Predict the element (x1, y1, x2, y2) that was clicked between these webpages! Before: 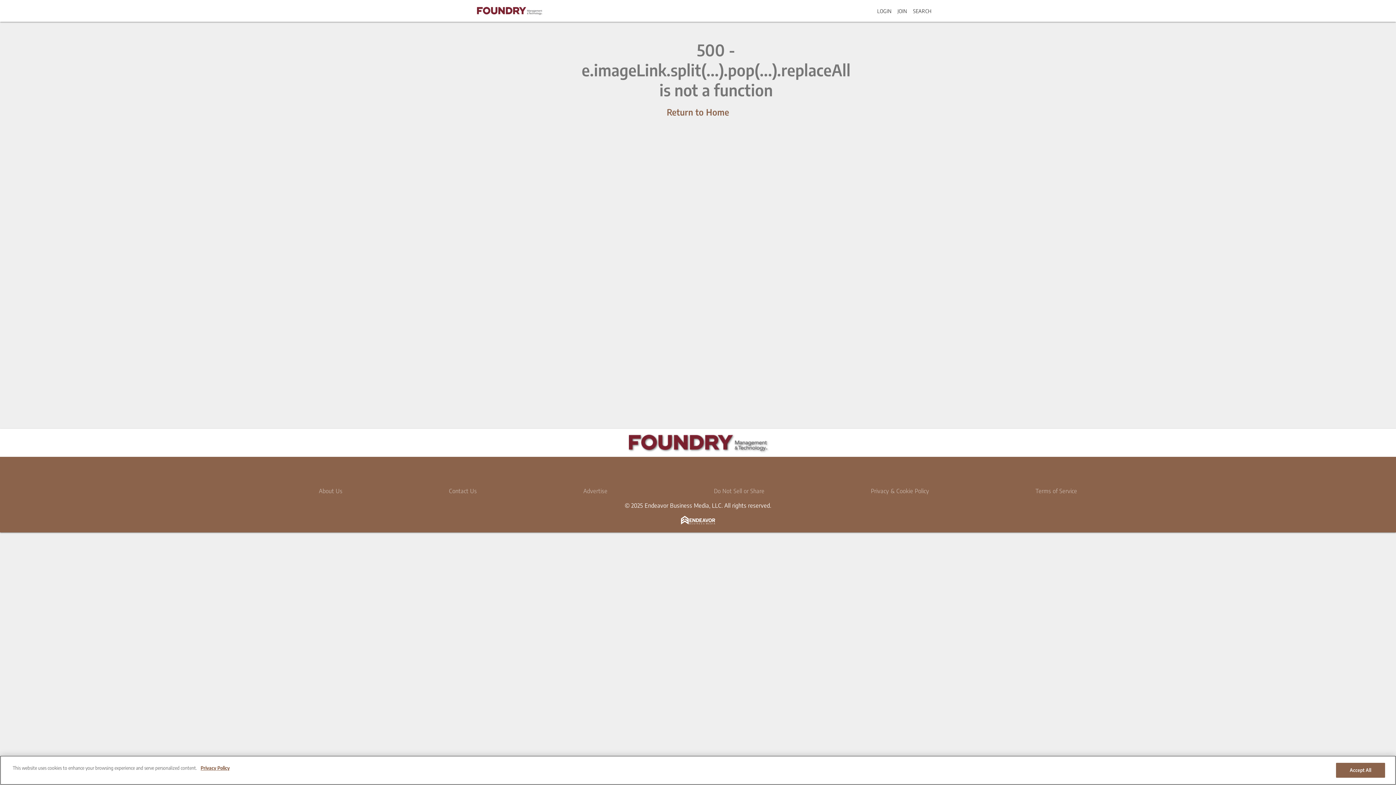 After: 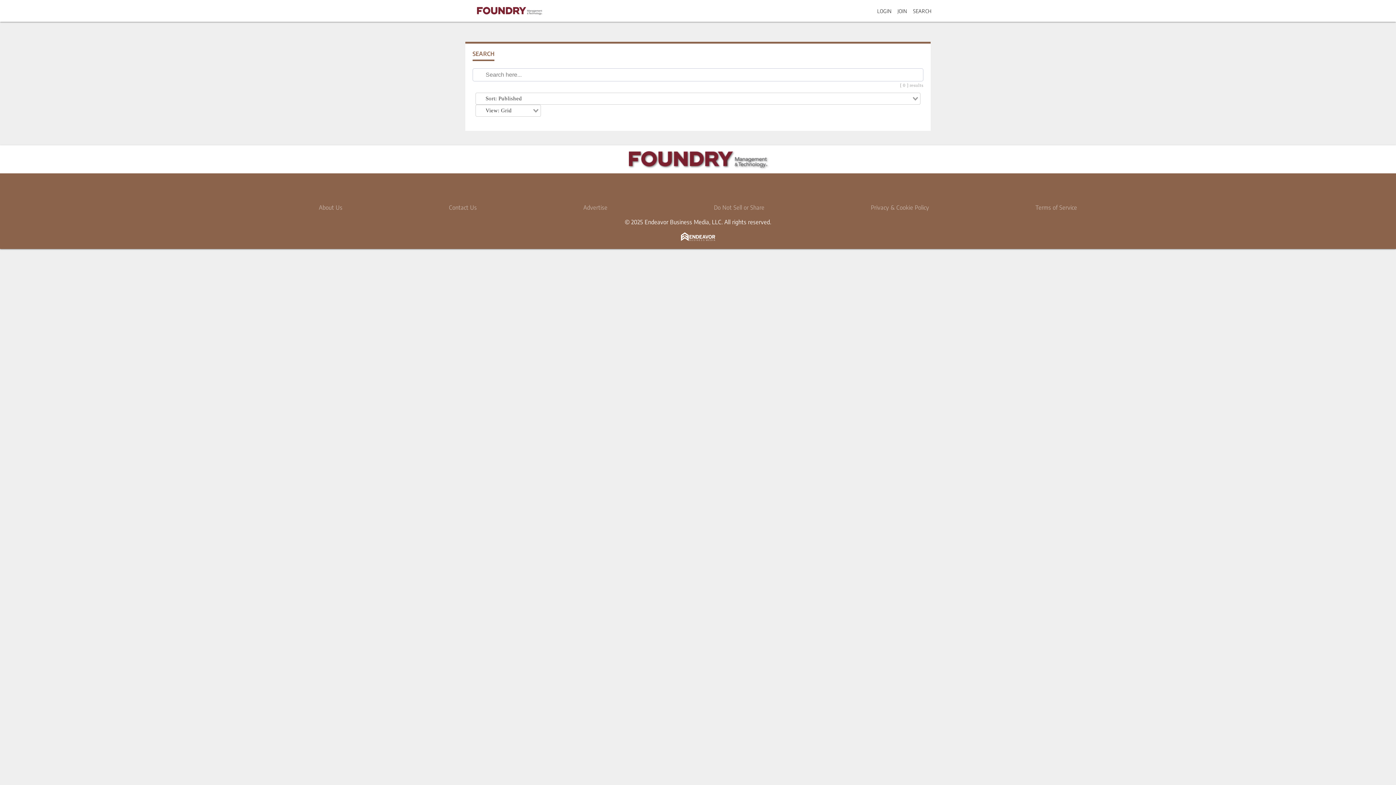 Action: label: Search bbox: (913, 7, 931, 14)